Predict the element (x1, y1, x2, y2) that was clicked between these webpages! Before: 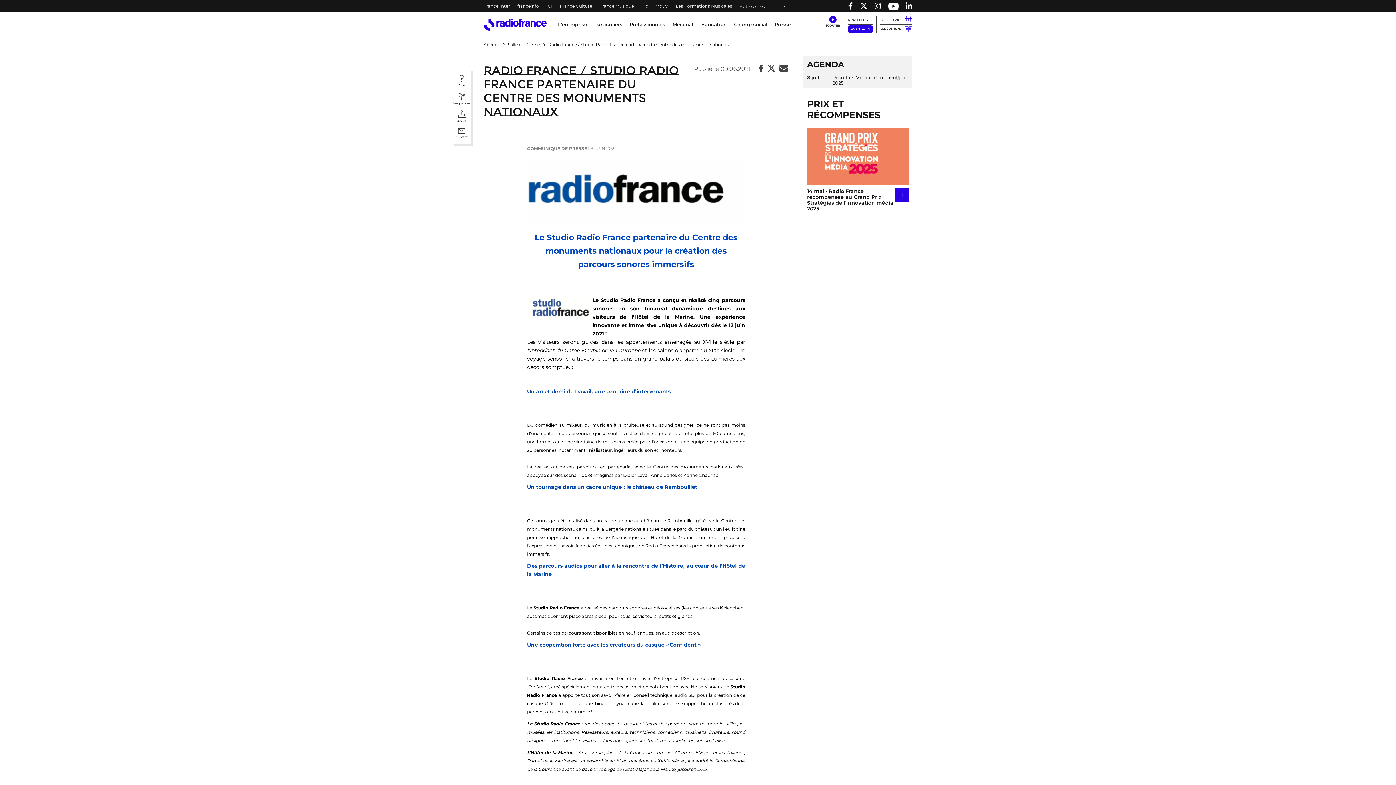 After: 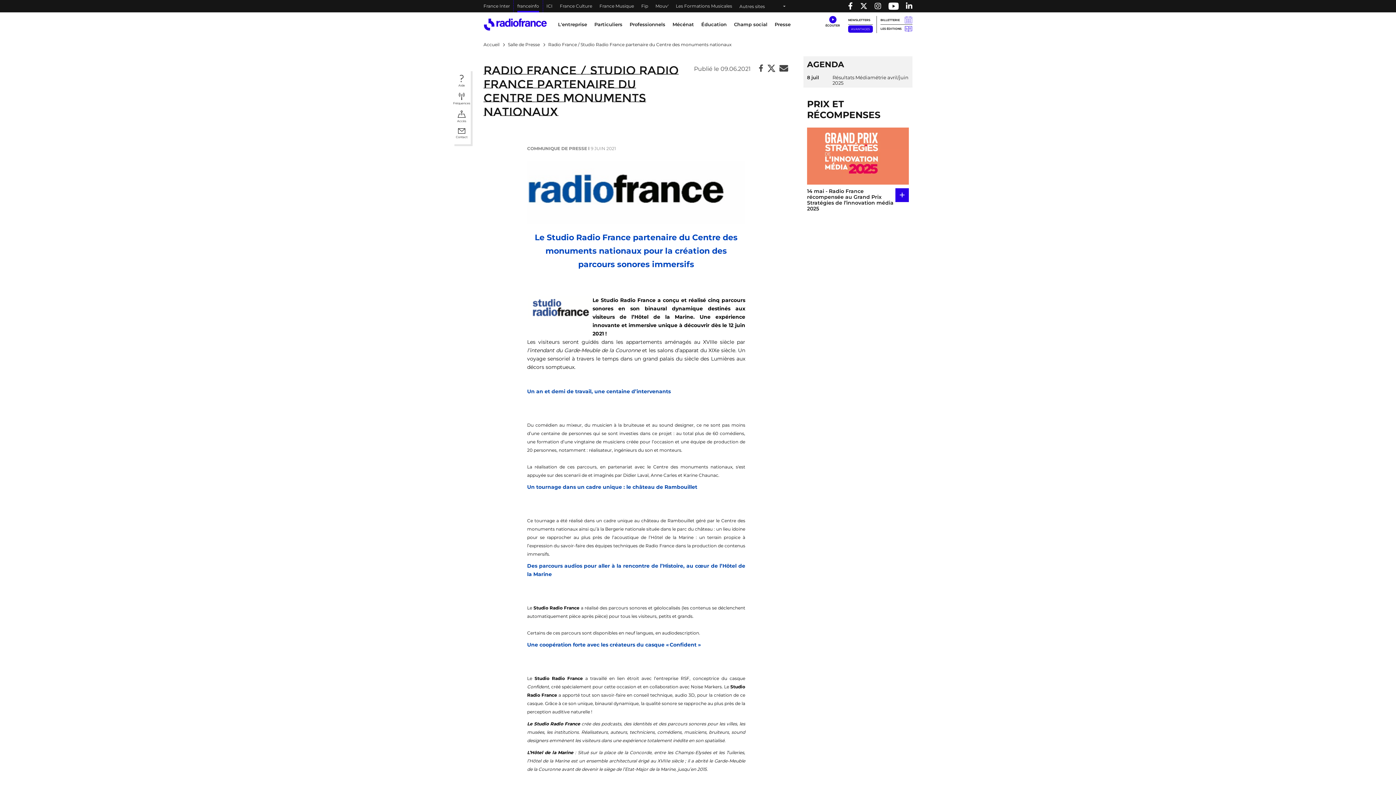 Action: bbox: (513, 0, 542, 12) label: franceinfo